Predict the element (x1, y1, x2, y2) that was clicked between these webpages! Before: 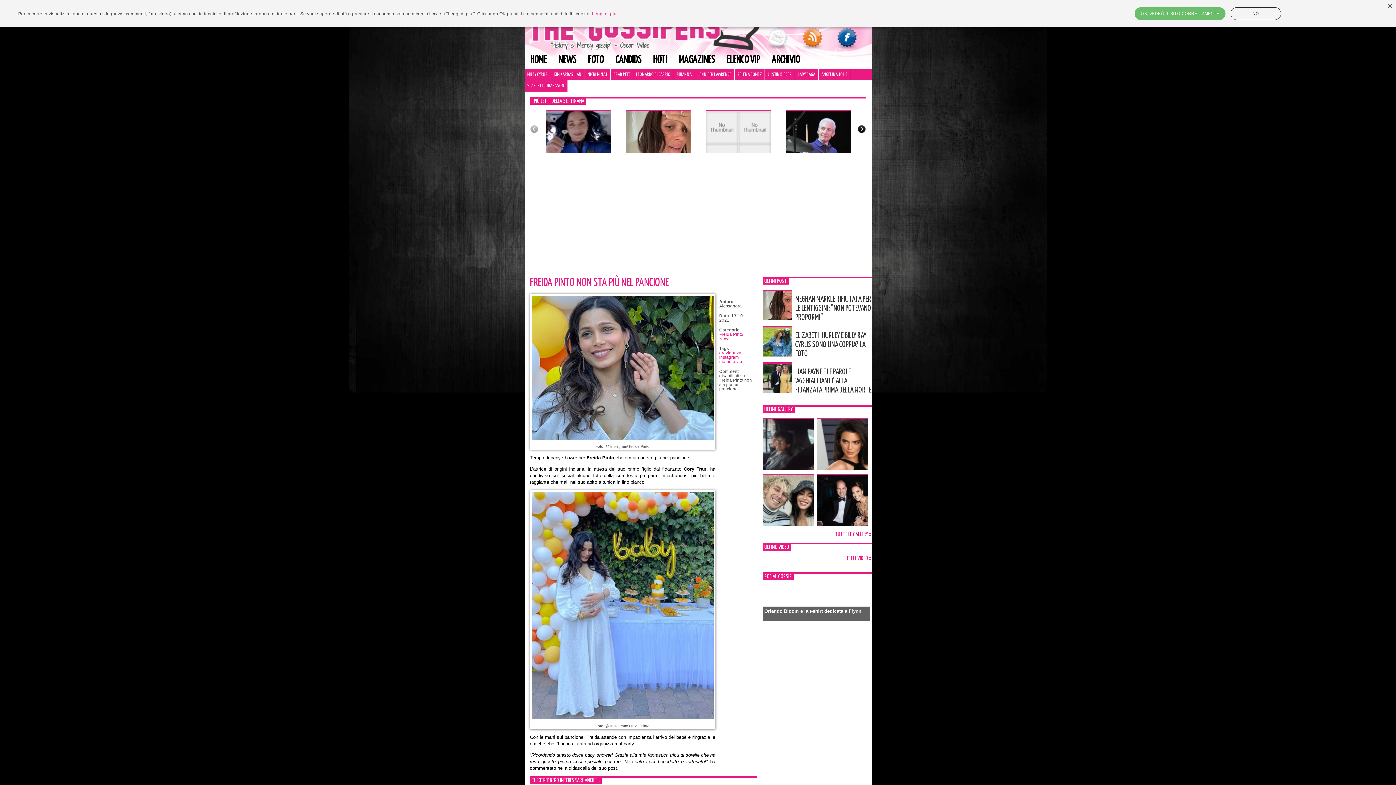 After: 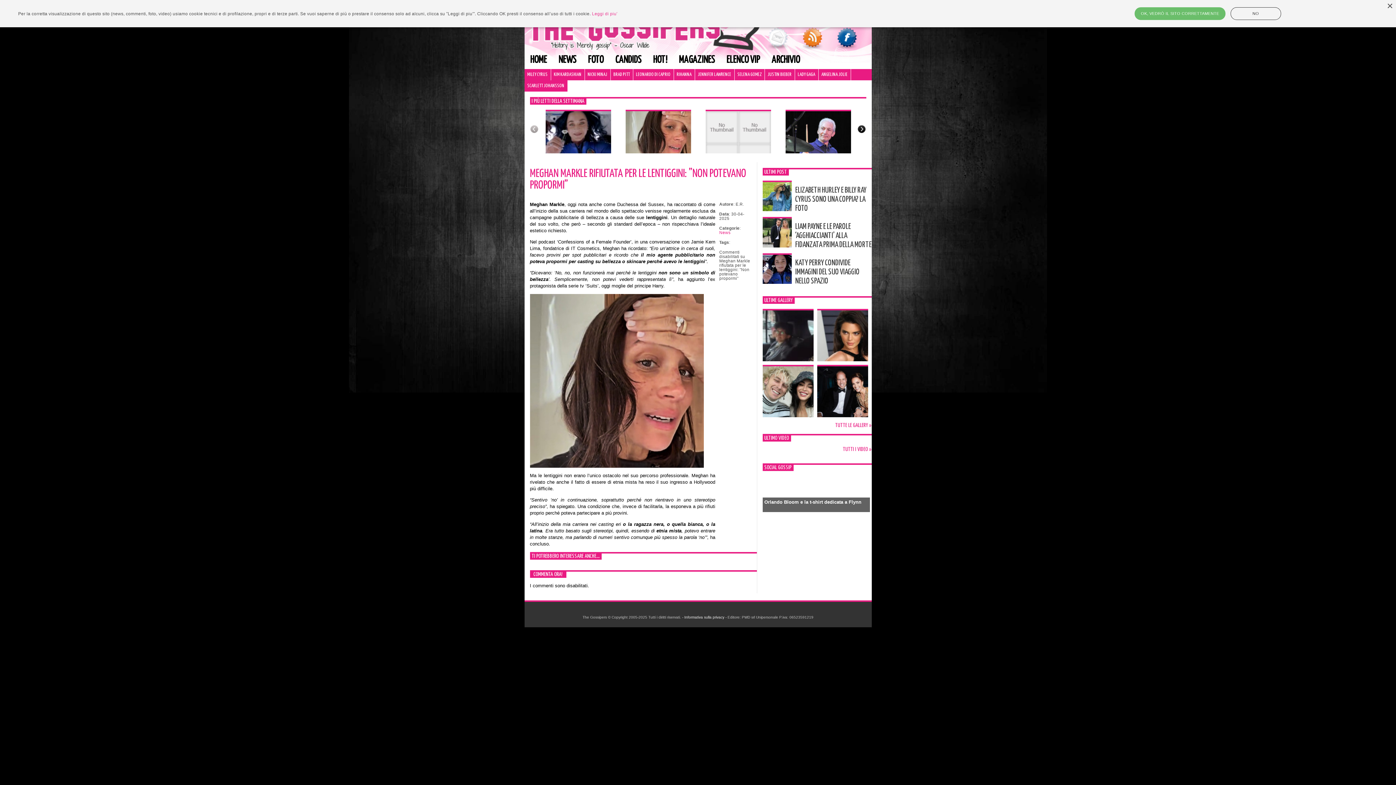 Action: label: MEGHAN MARKLE RIFIUTATA PER LE LENTIGGINI: ”NON POTEVANO PROPORMI” bbox: (795, 289, 871, 322)